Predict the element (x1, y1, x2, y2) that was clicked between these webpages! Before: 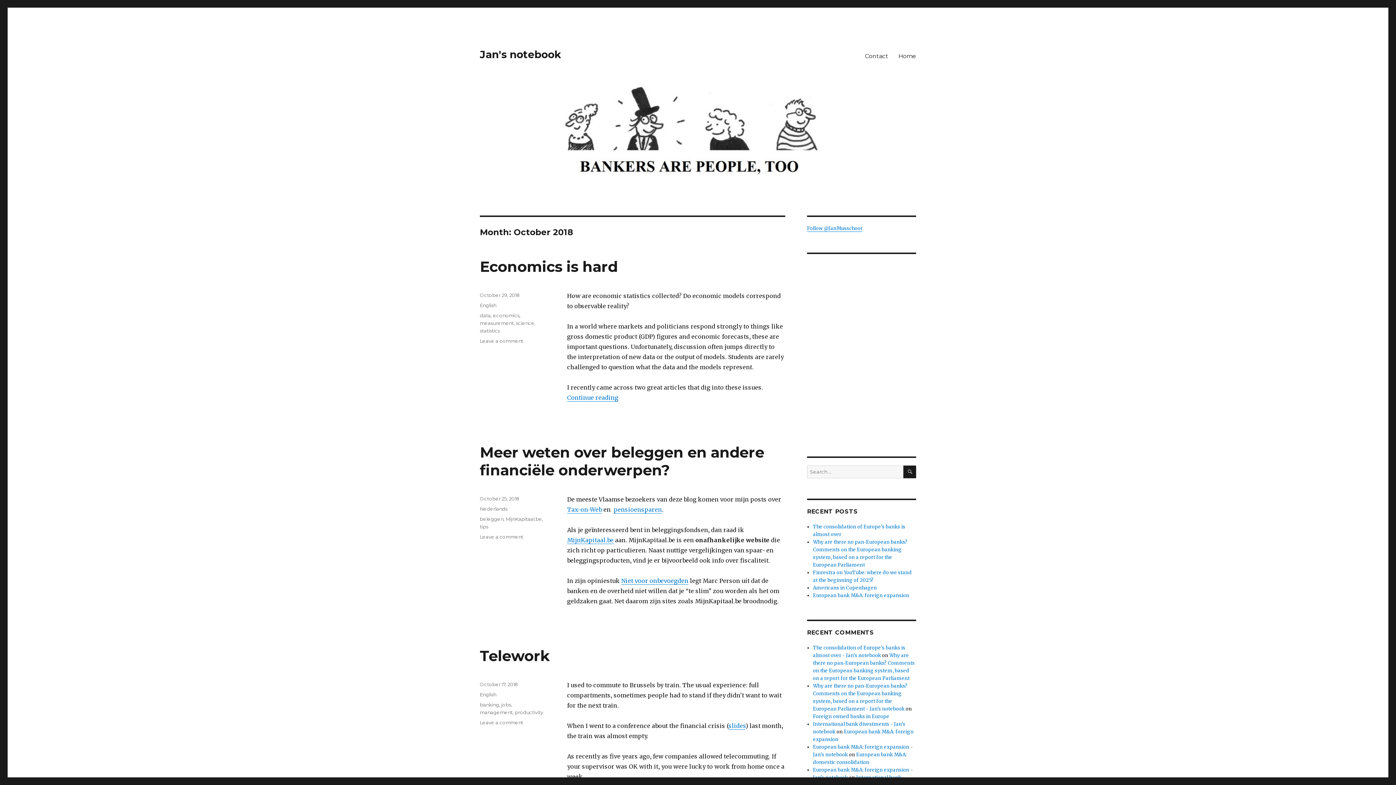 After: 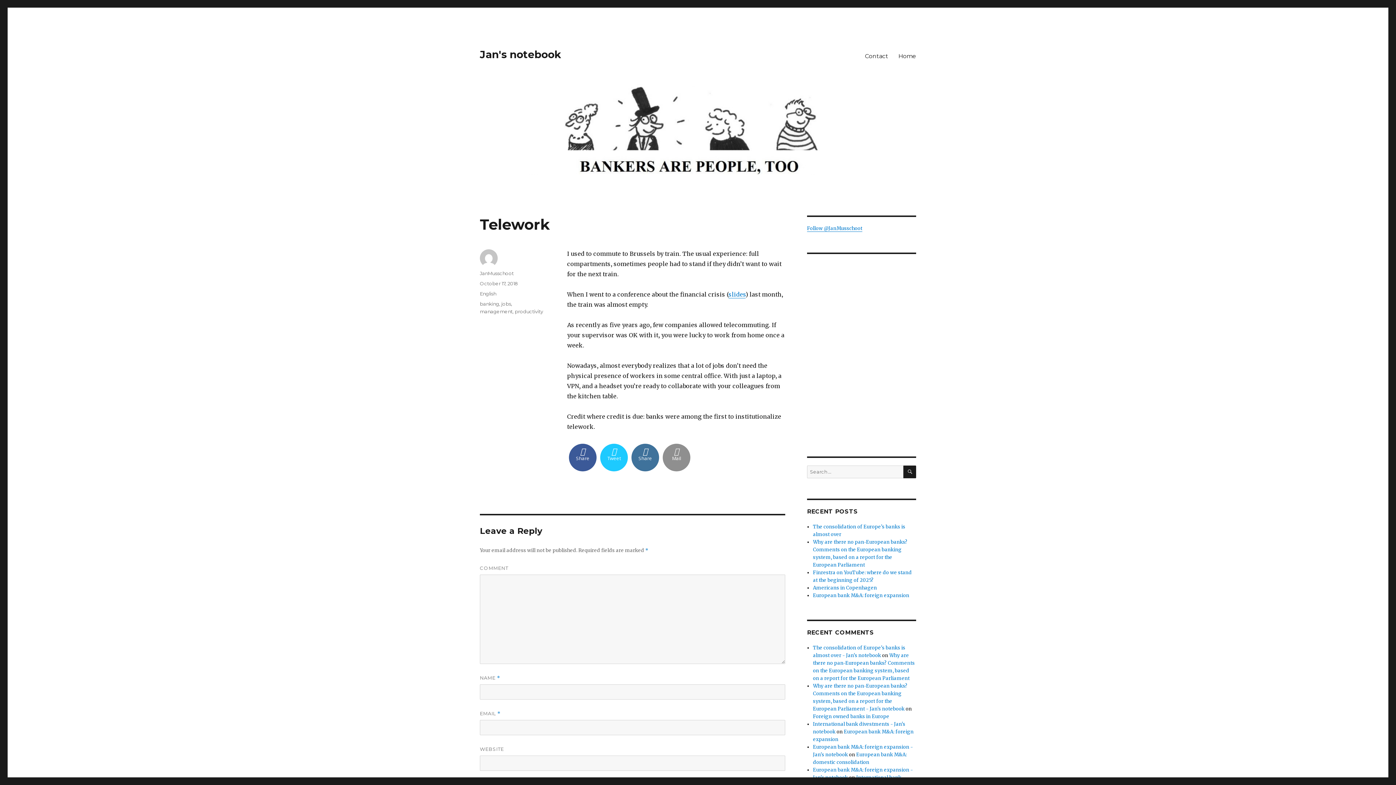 Action: bbox: (480, 647, 549, 665) label: Telework